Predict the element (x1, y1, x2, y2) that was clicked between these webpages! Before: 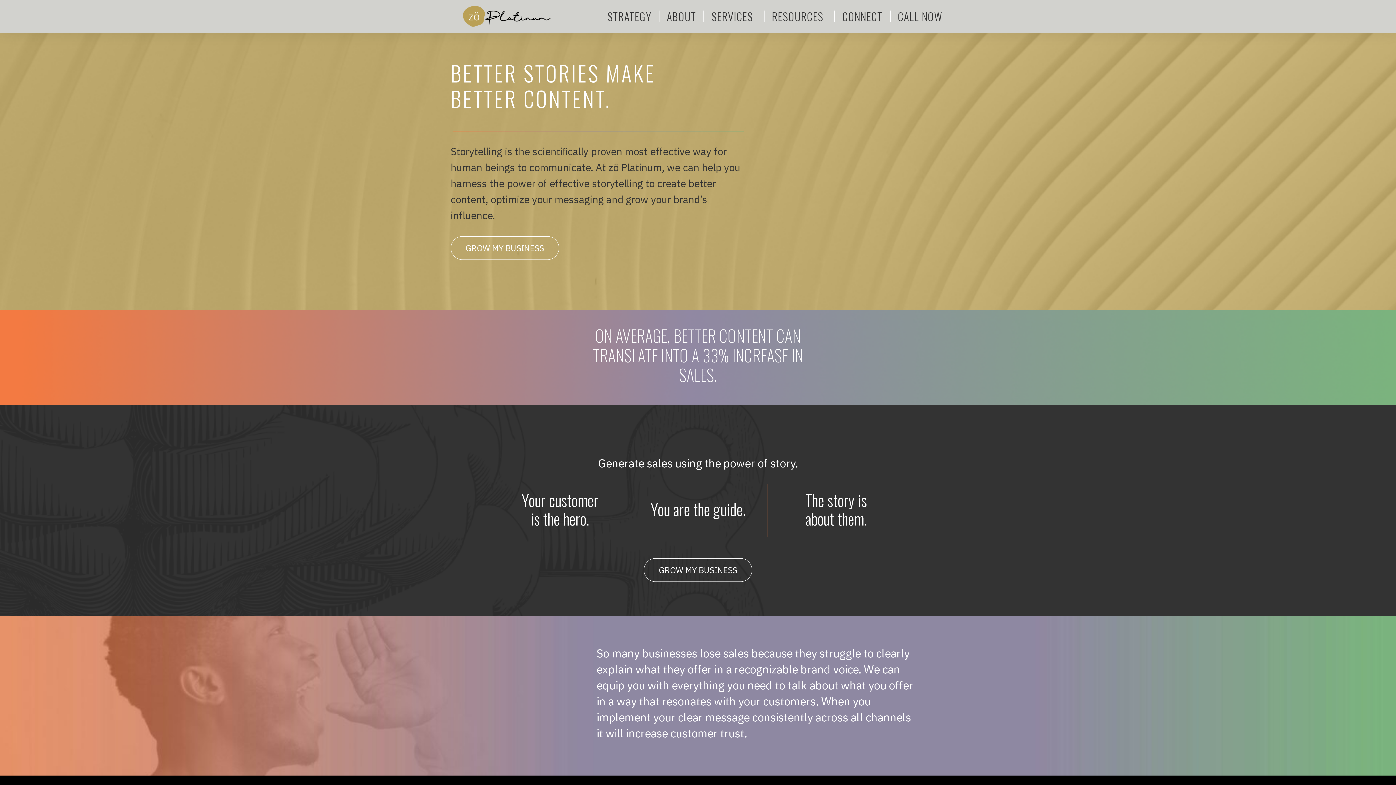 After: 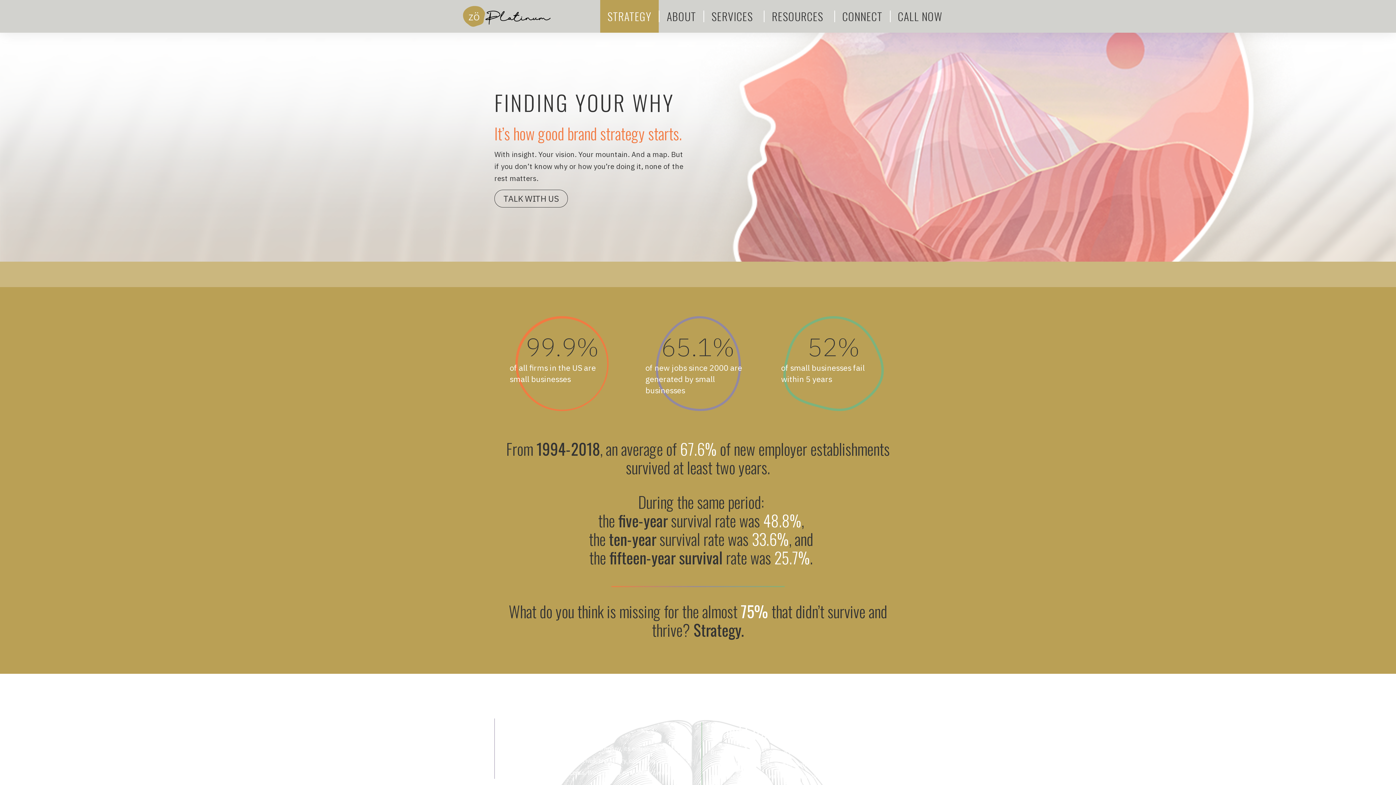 Action: label: STRATEGY bbox: (600, 0, 658, 32)